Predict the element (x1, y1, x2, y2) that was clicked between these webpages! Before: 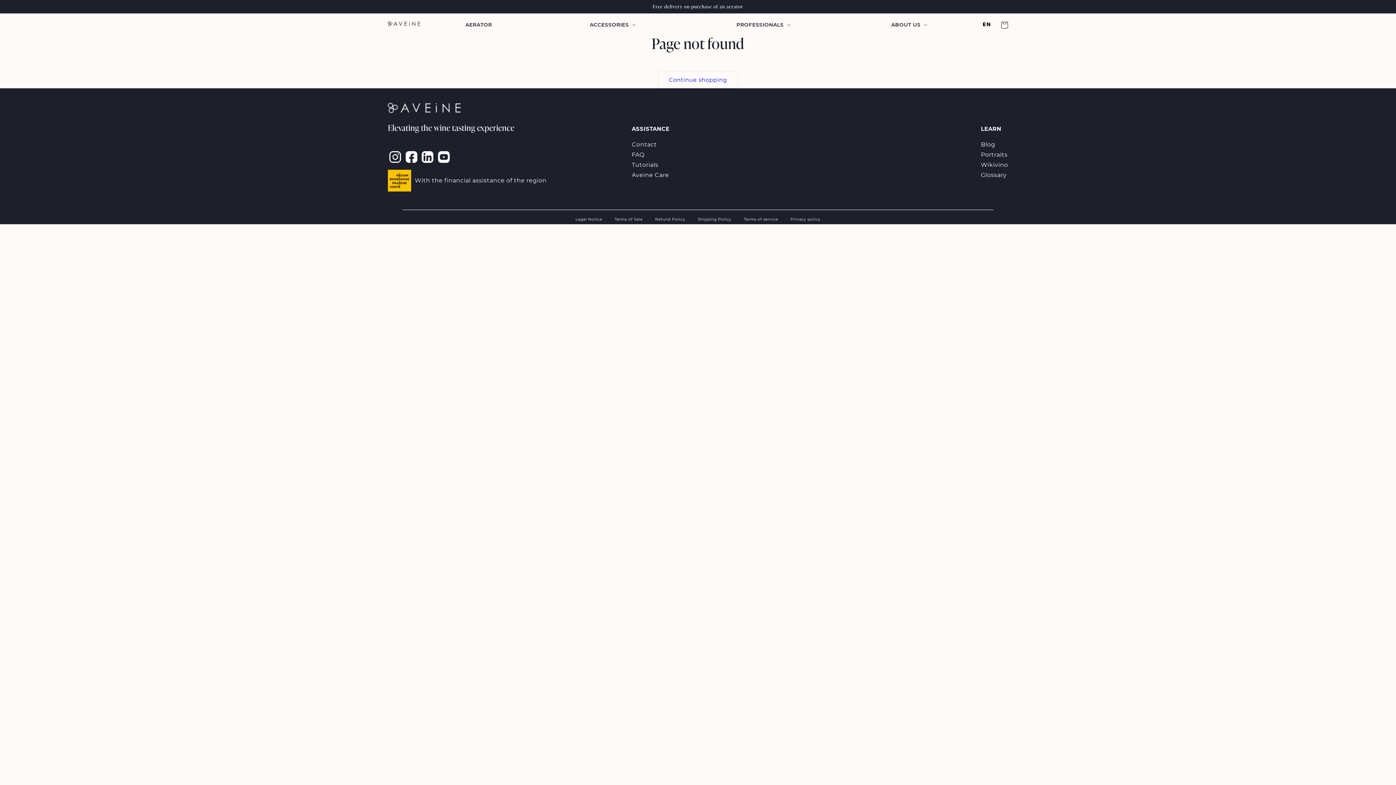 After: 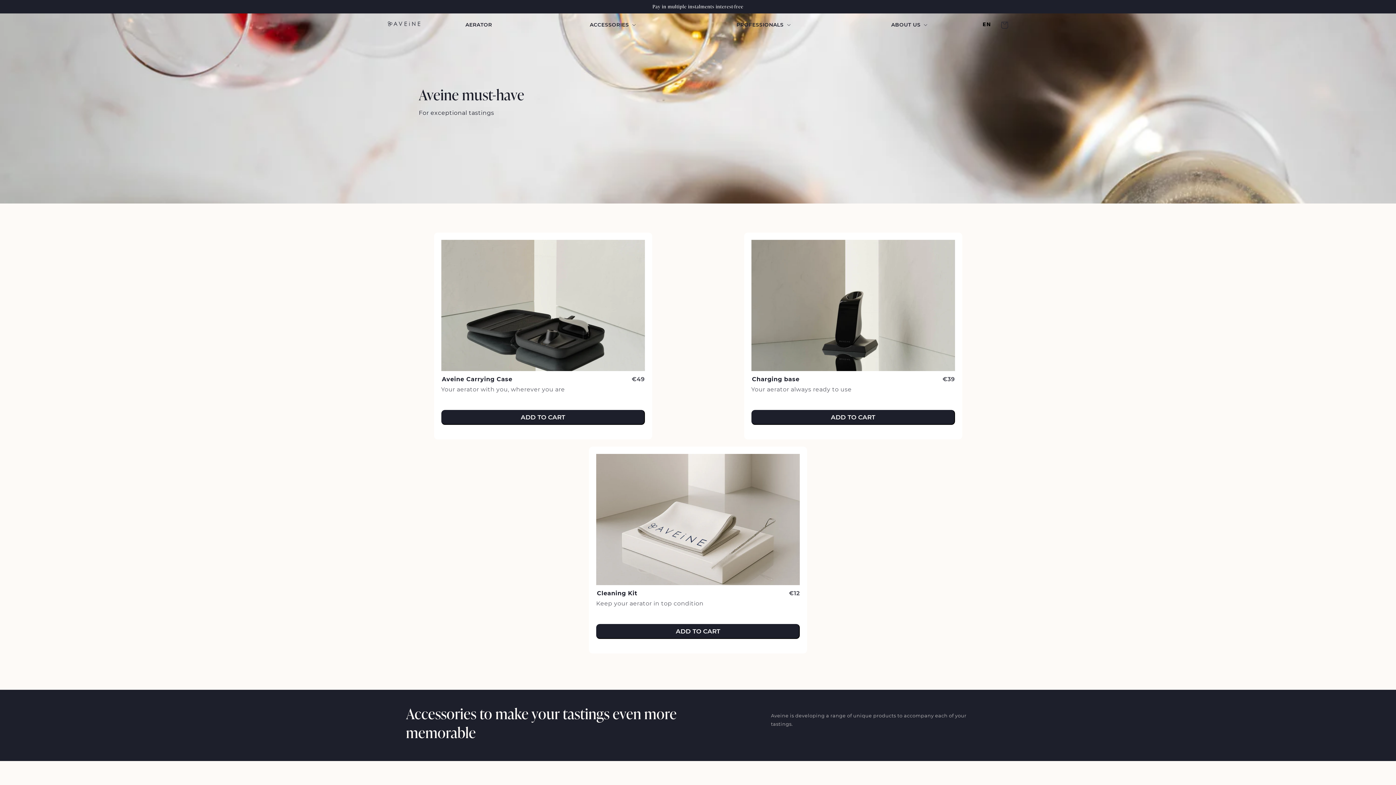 Action: bbox: (585, 17, 638, 32) label: ACCESSORIES